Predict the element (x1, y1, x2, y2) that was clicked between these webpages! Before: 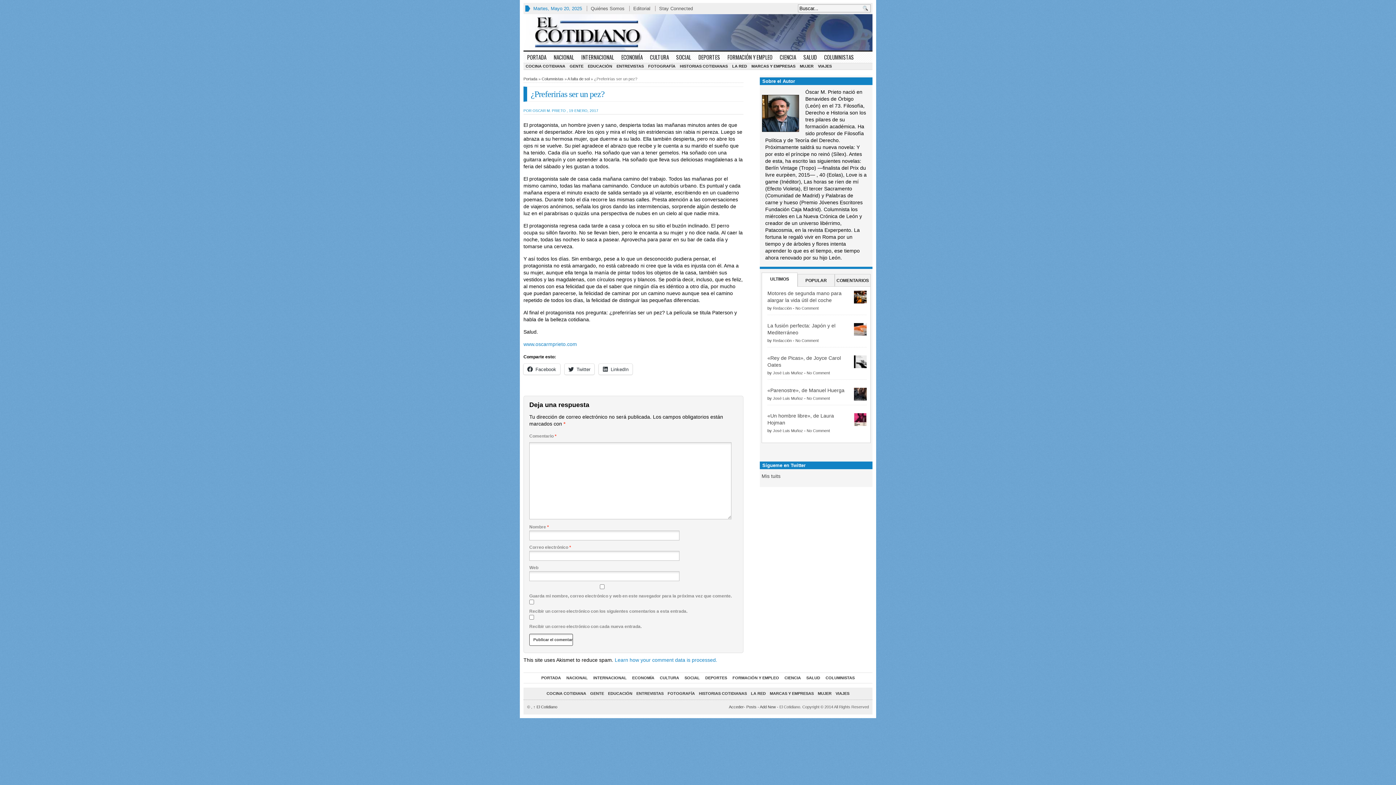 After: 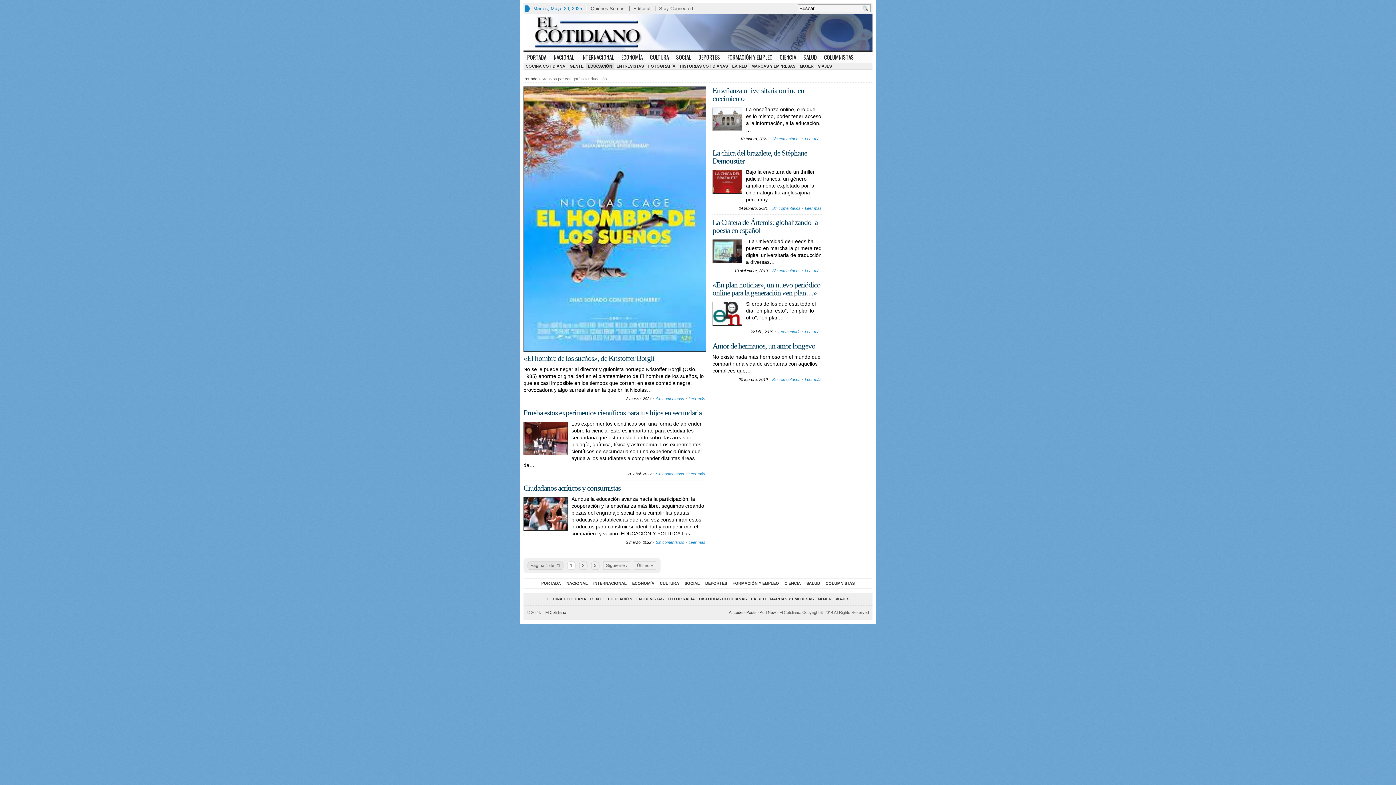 Action: bbox: (608, 691, 632, 696) label: EDUCACIÓN